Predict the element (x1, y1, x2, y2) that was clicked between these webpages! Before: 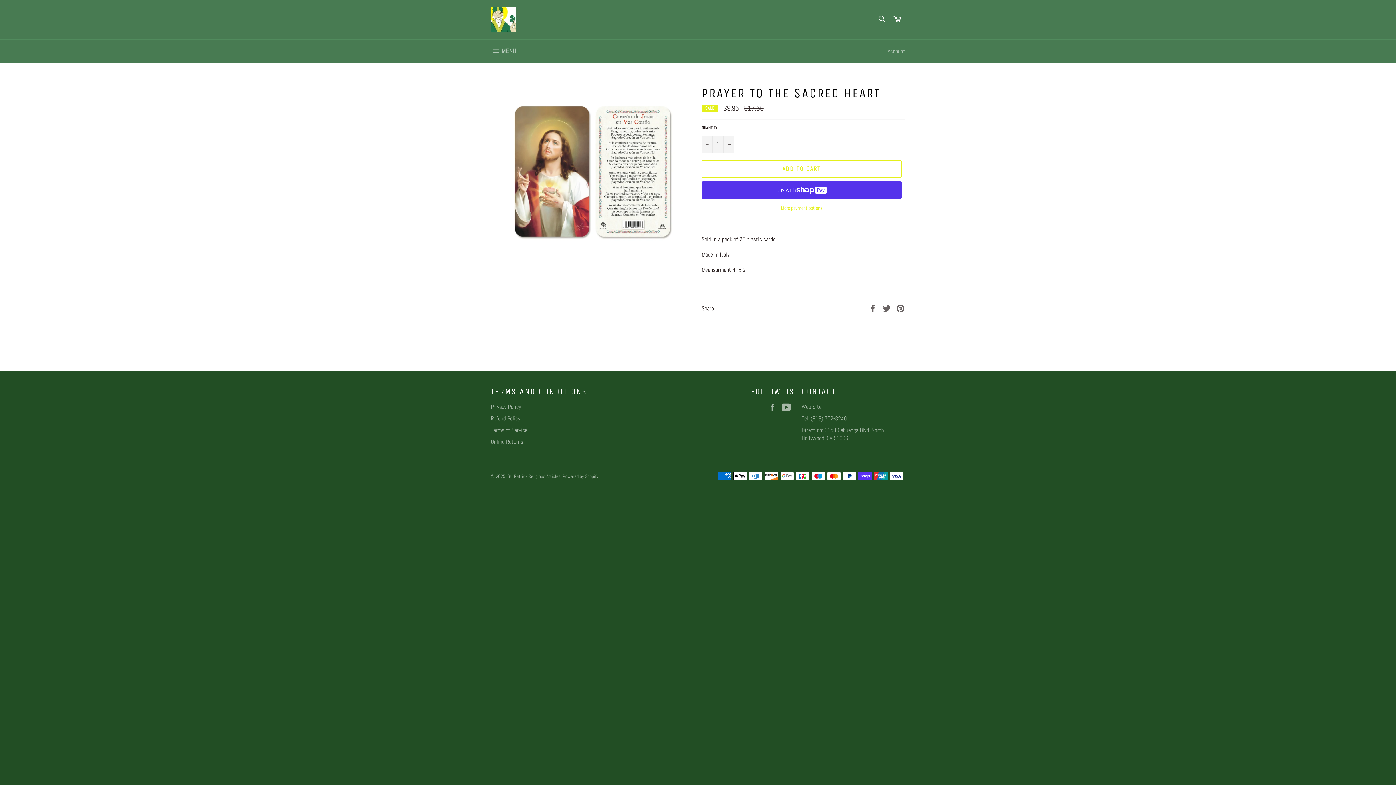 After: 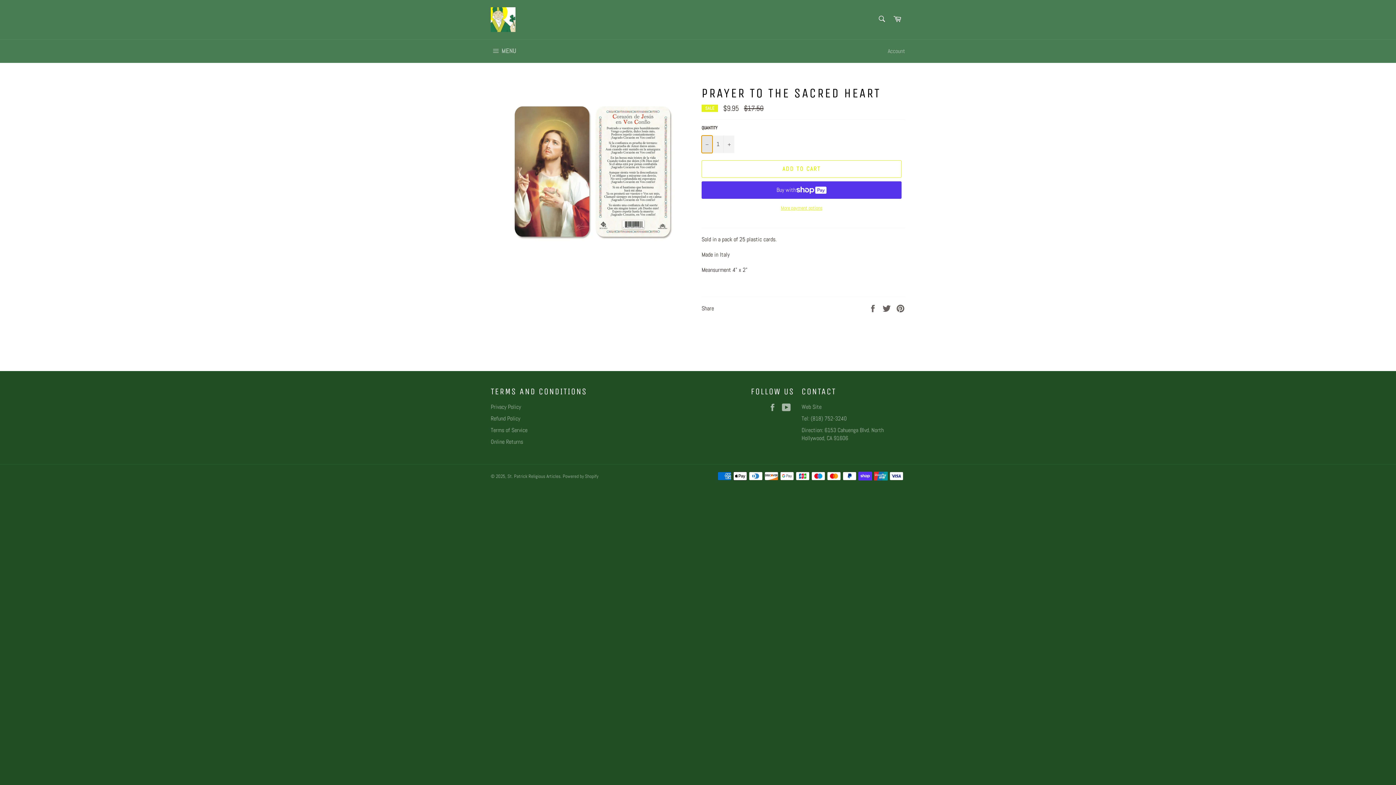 Action: bbox: (701, 135, 712, 152) label: Reduce item quantity by one